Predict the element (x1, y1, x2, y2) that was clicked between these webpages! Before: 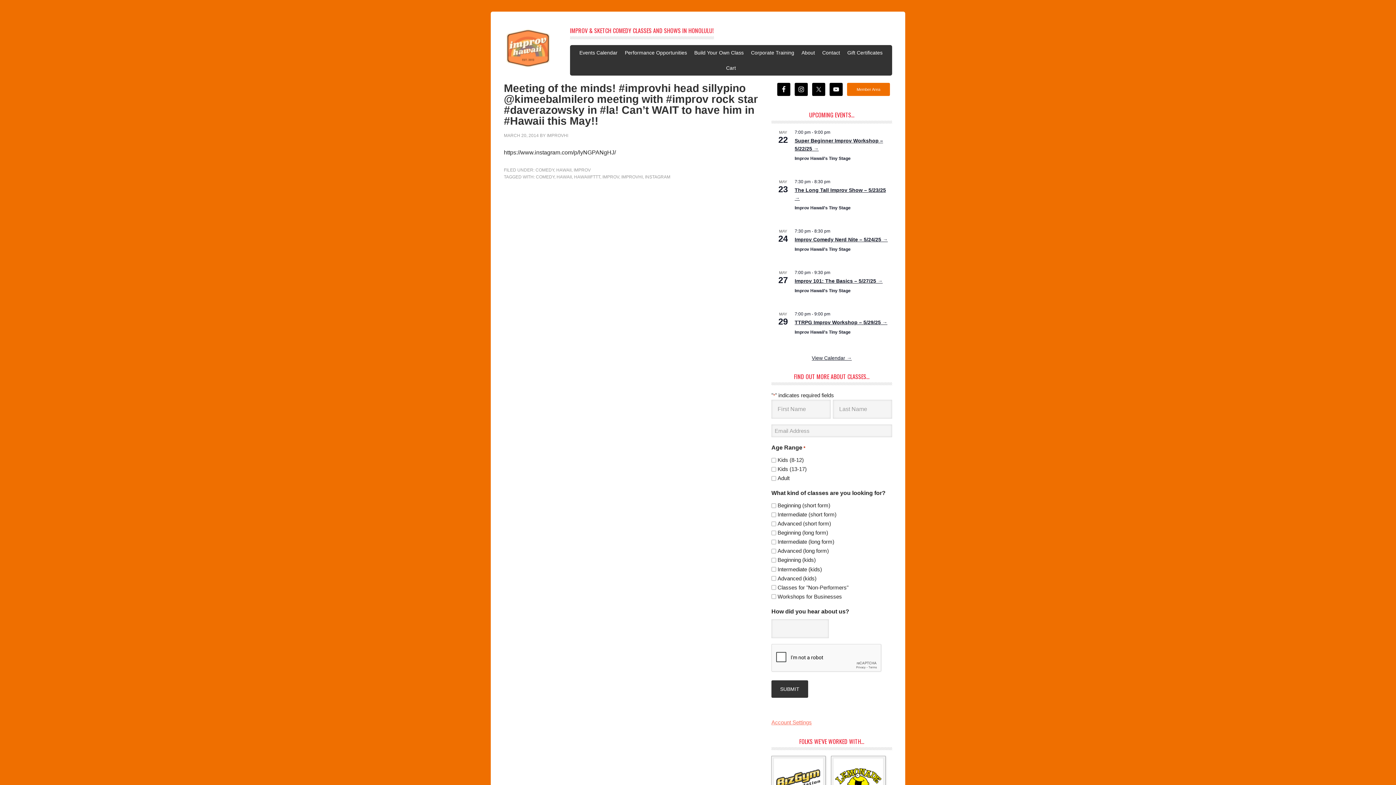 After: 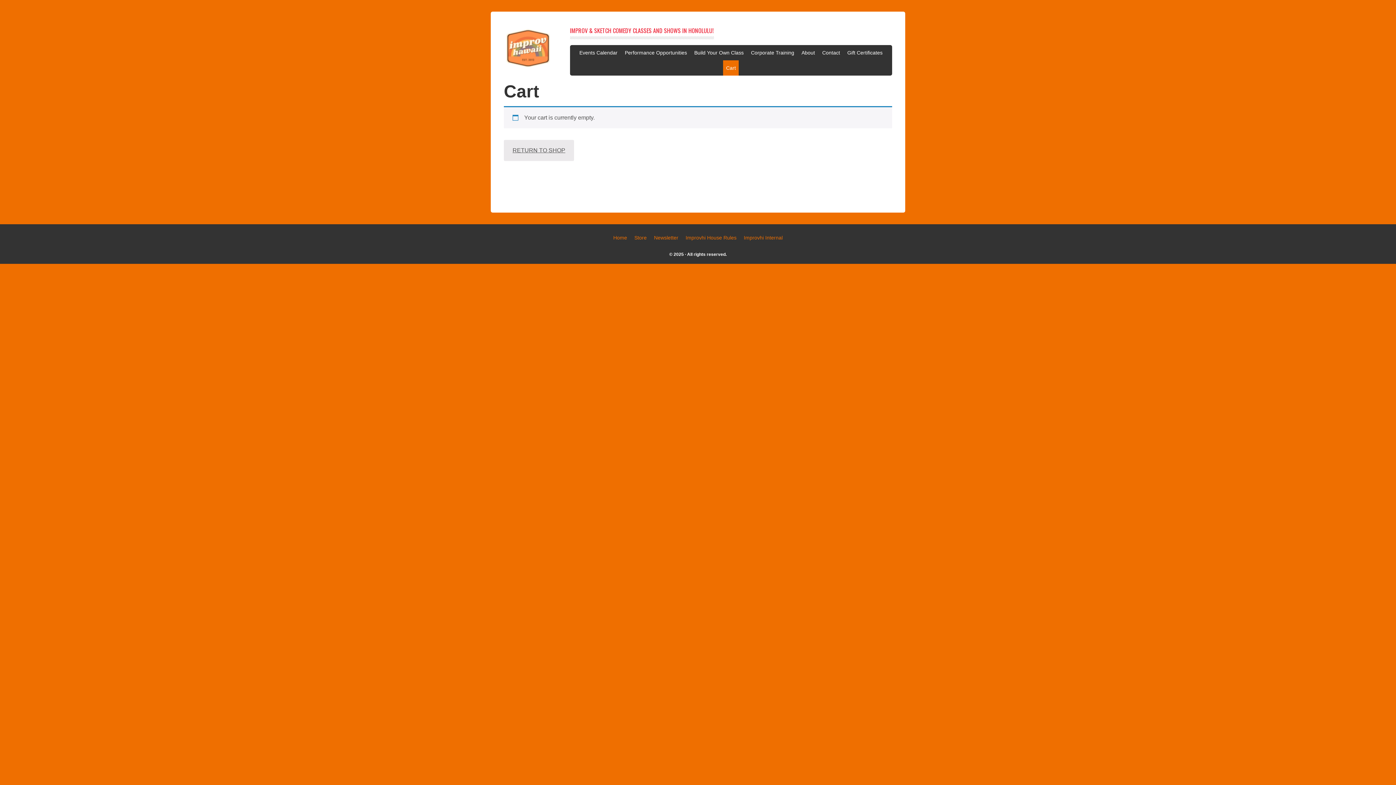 Action: bbox: (723, 60, 739, 75) label: Cart